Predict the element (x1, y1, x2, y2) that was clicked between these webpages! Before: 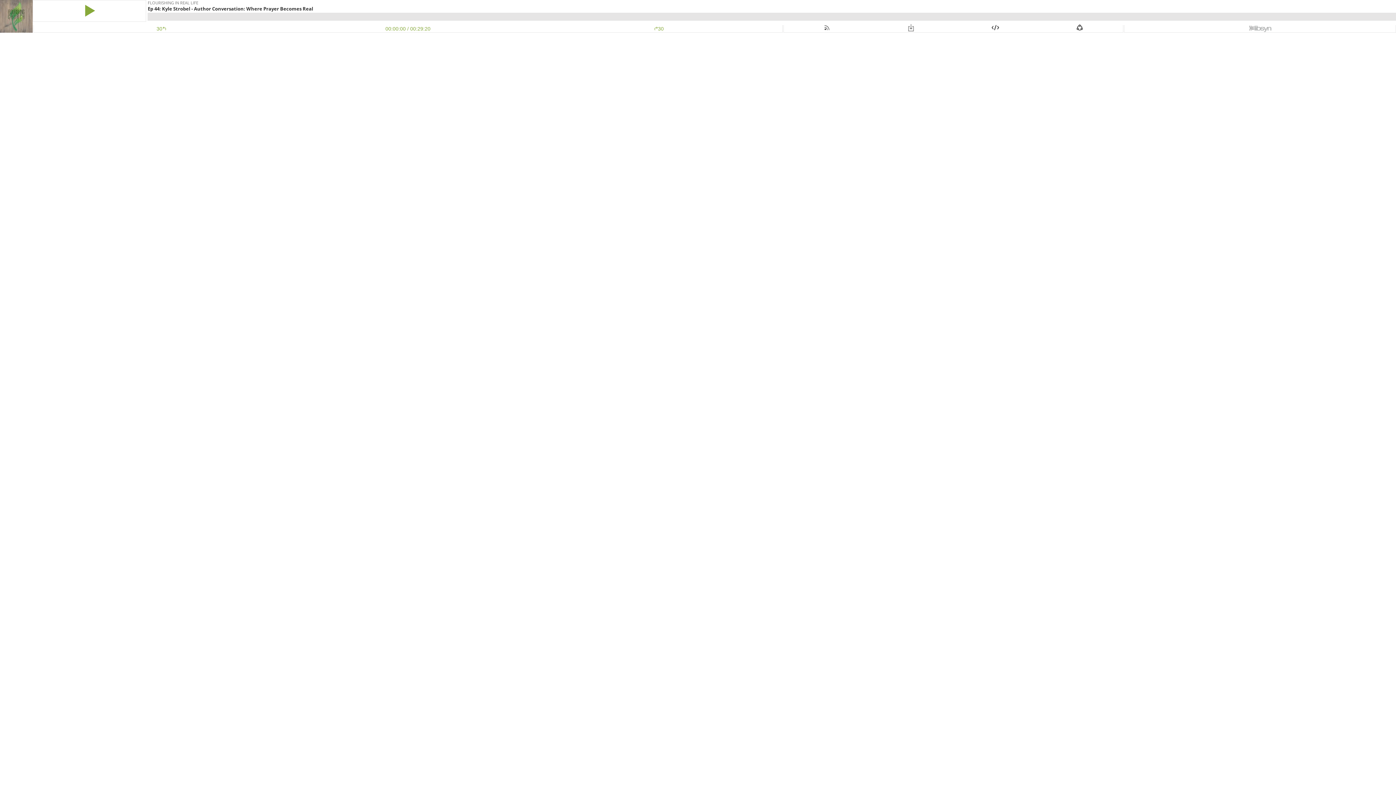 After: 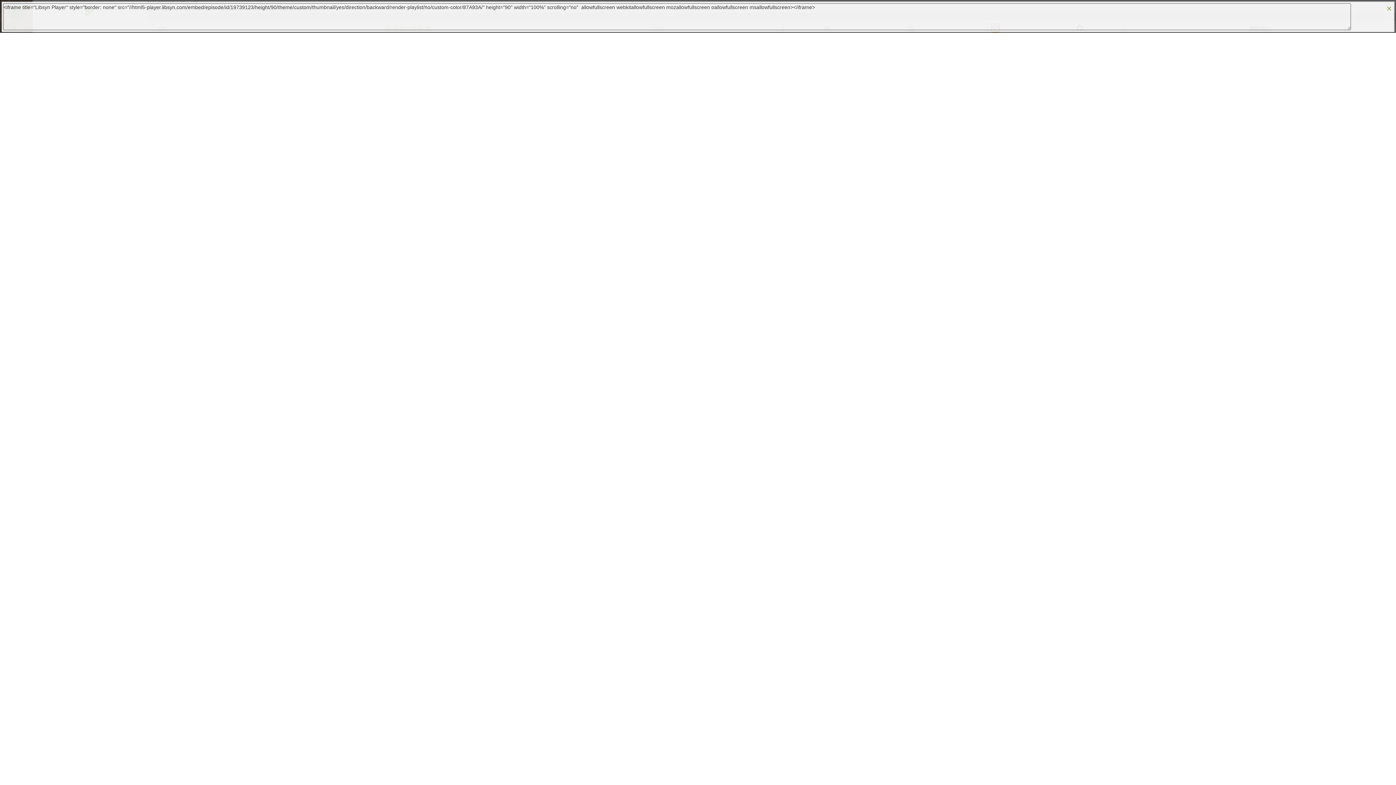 Action: bbox: (992, 25, 999, 31)